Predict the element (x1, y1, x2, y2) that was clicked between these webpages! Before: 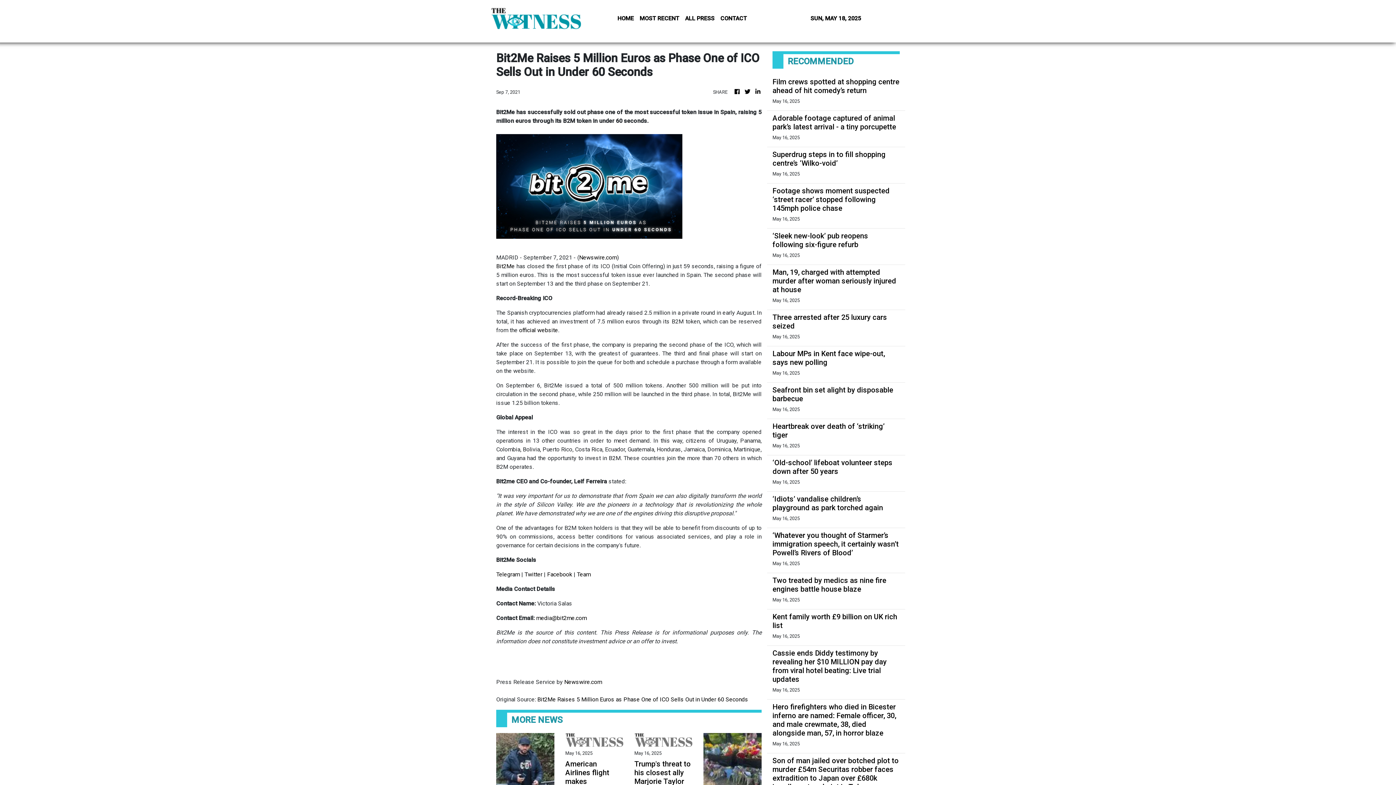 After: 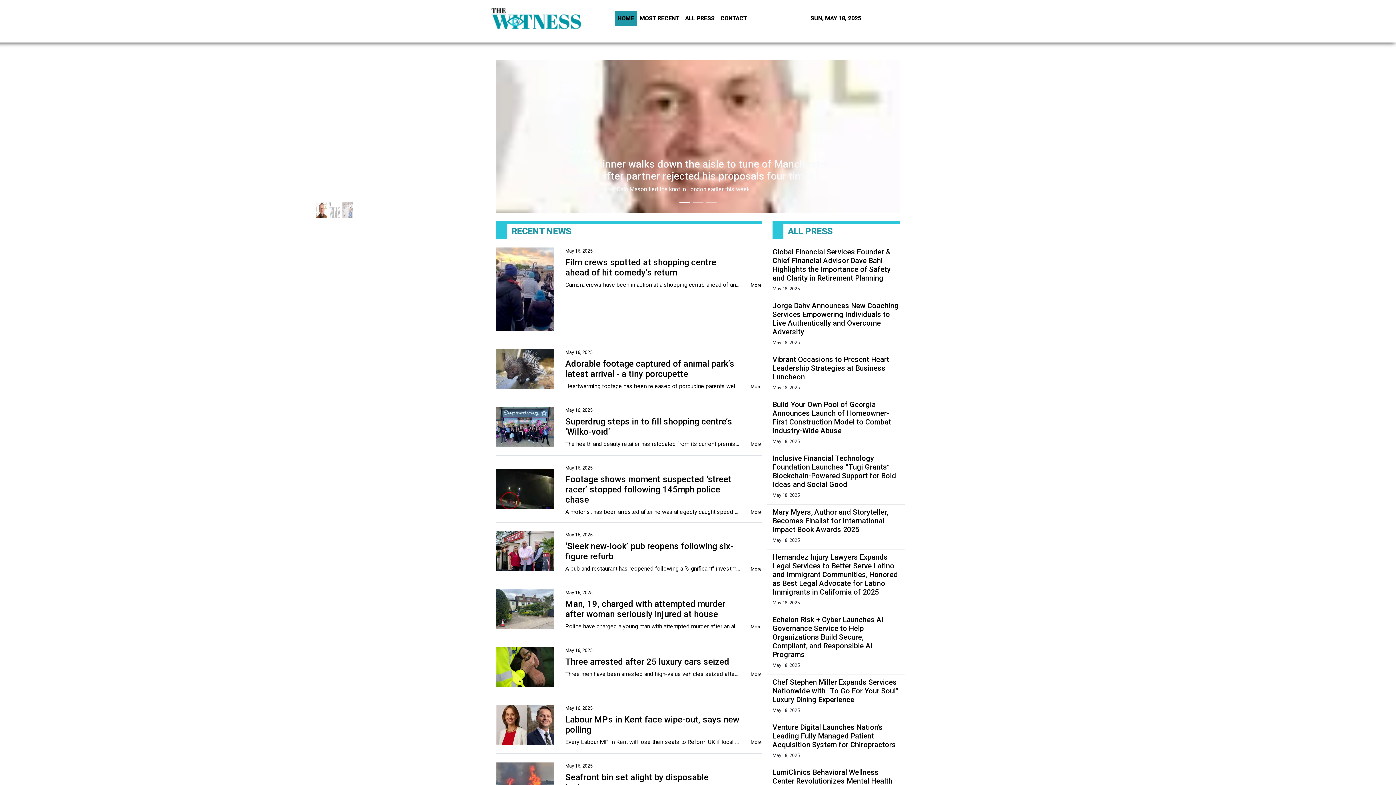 Action: bbox: (490, 5, 581, 30)